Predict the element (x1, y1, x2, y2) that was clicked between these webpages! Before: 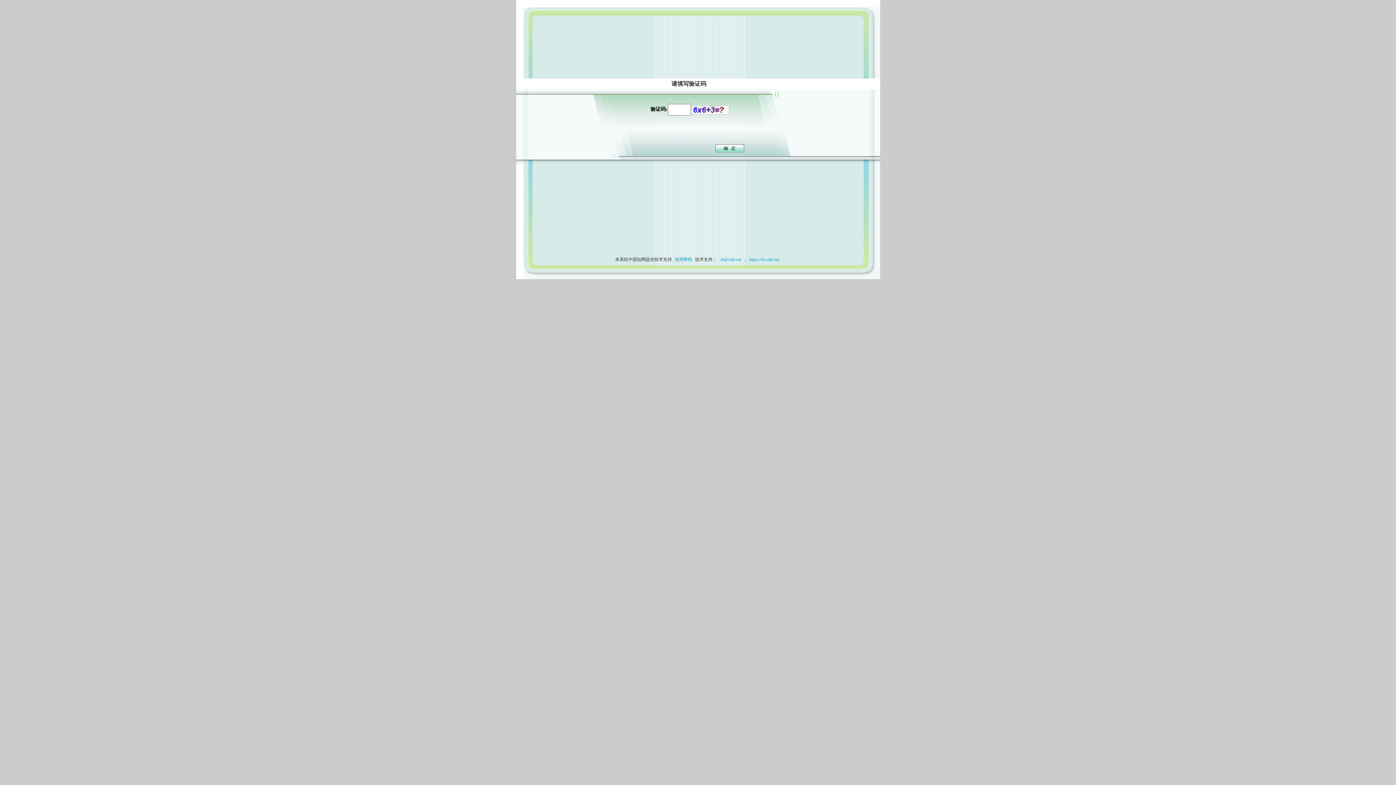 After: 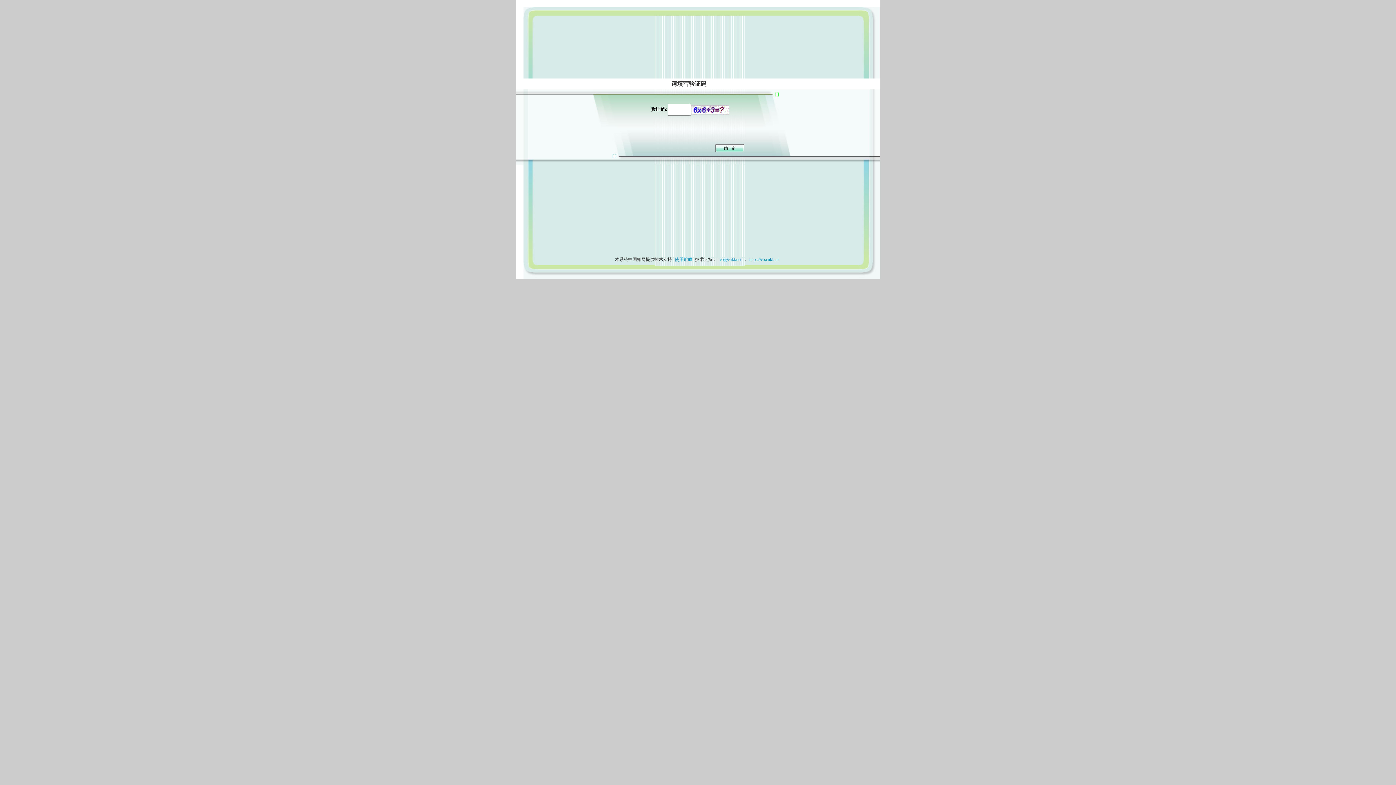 Action: label: 使用帮助 bbox: (673, 257, 694, 262)